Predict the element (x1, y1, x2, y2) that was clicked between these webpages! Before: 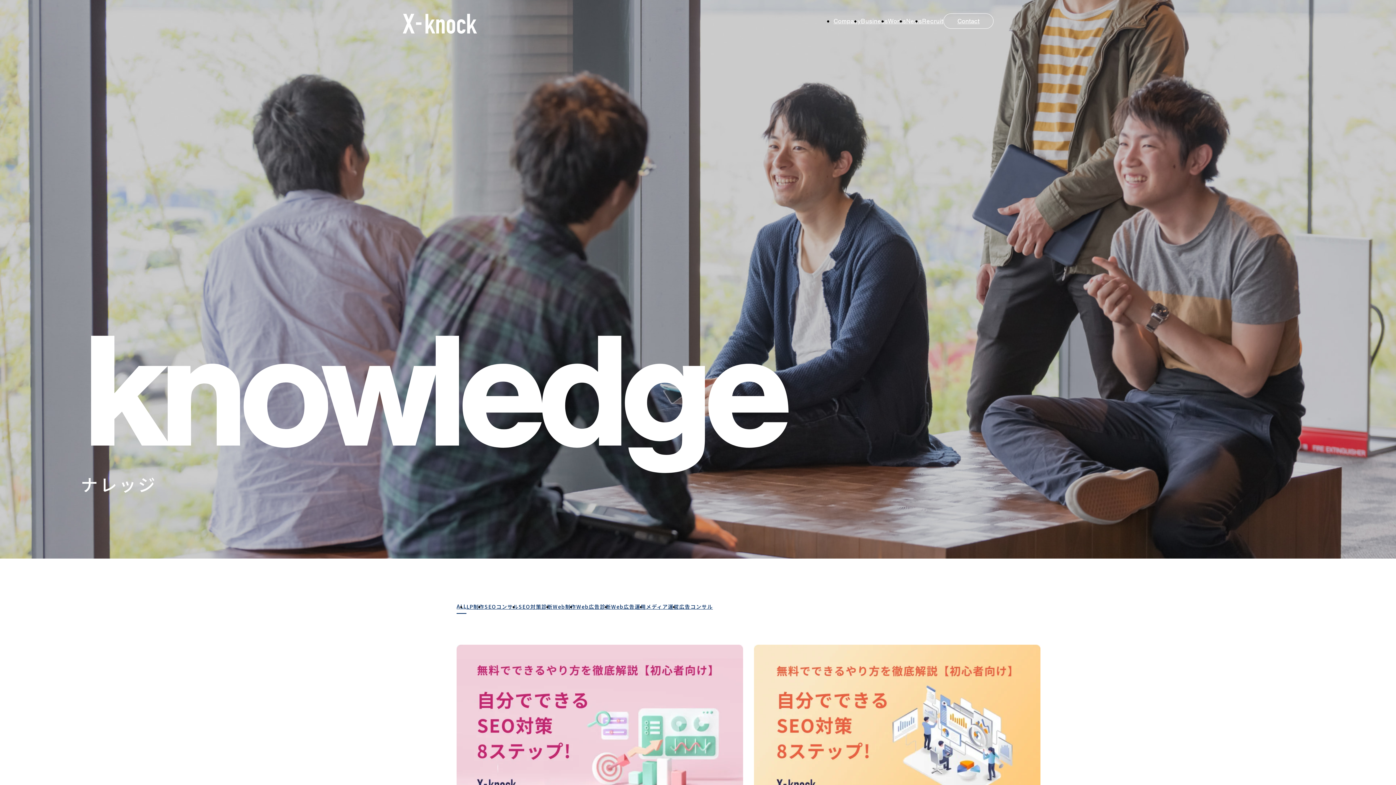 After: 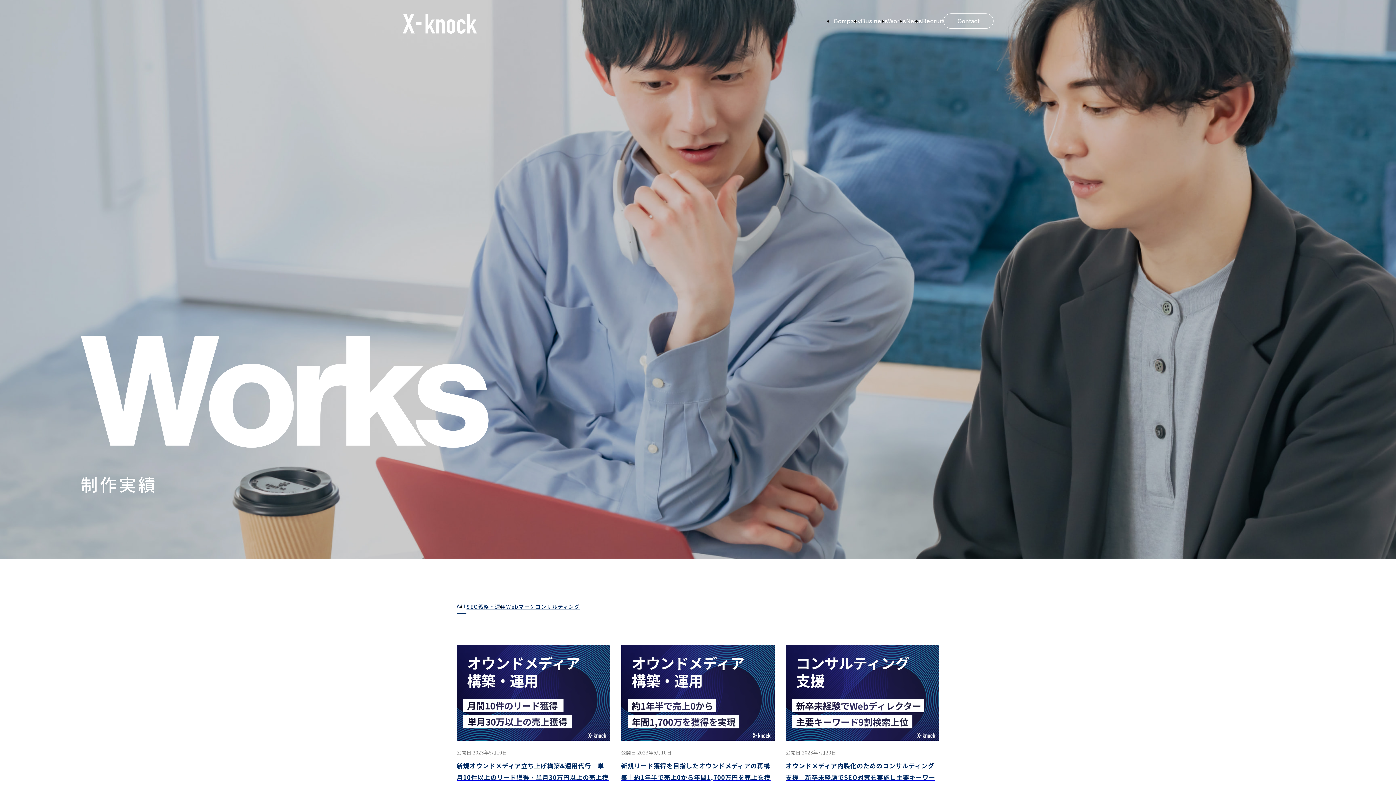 Action: label: Works bbox: (888, 17, 906, 25)